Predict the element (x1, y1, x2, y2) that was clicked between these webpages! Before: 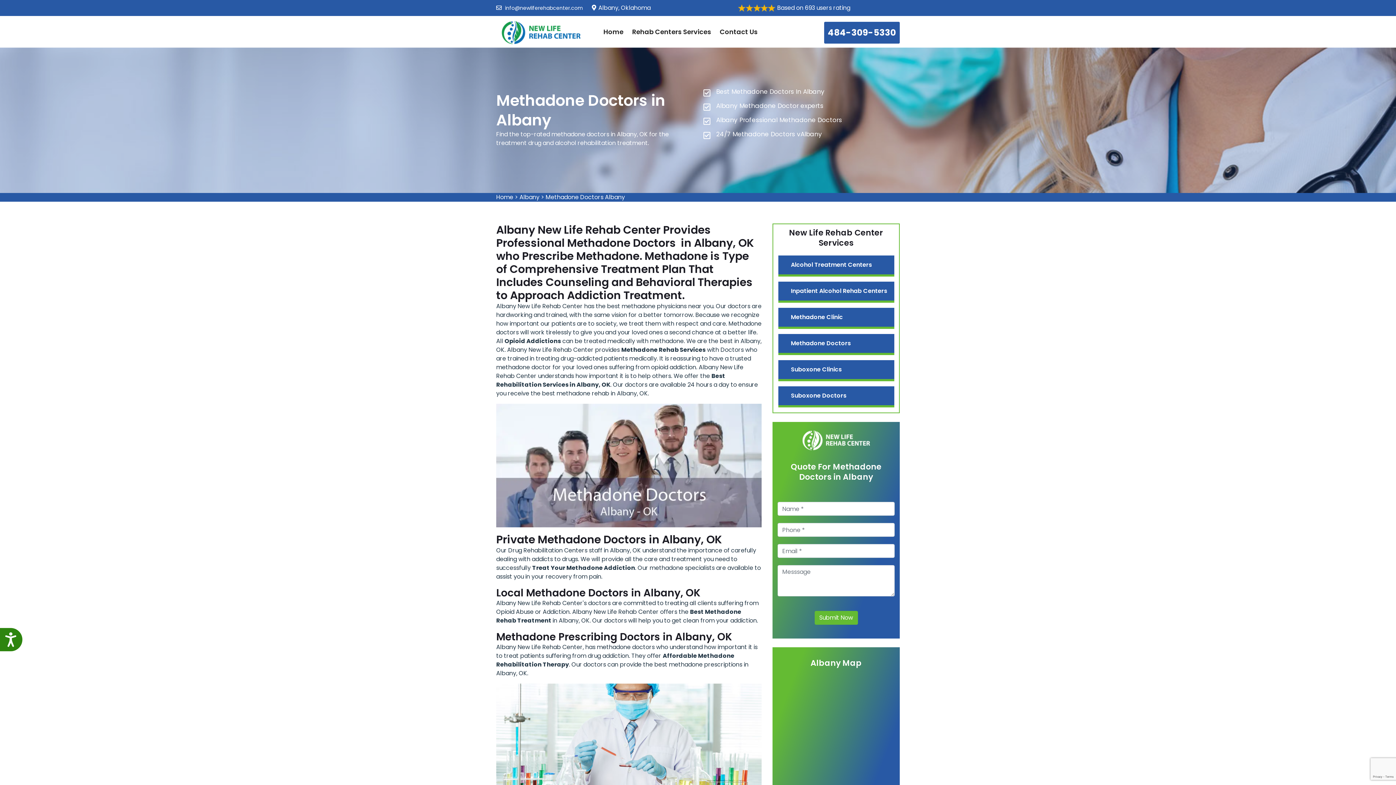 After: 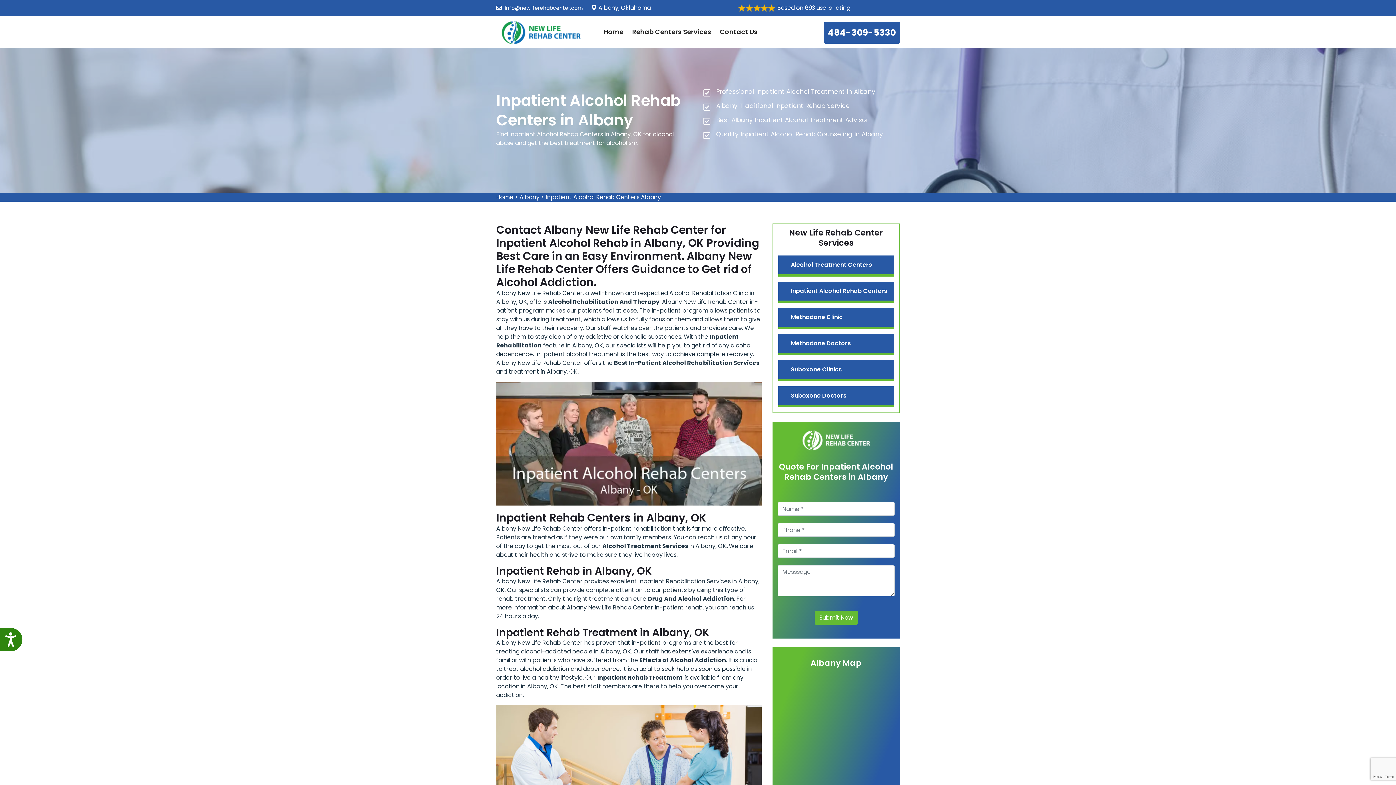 Action: label: Inpatient Alcohol Rehab Centers bbox: (778, 281, 894, 300)